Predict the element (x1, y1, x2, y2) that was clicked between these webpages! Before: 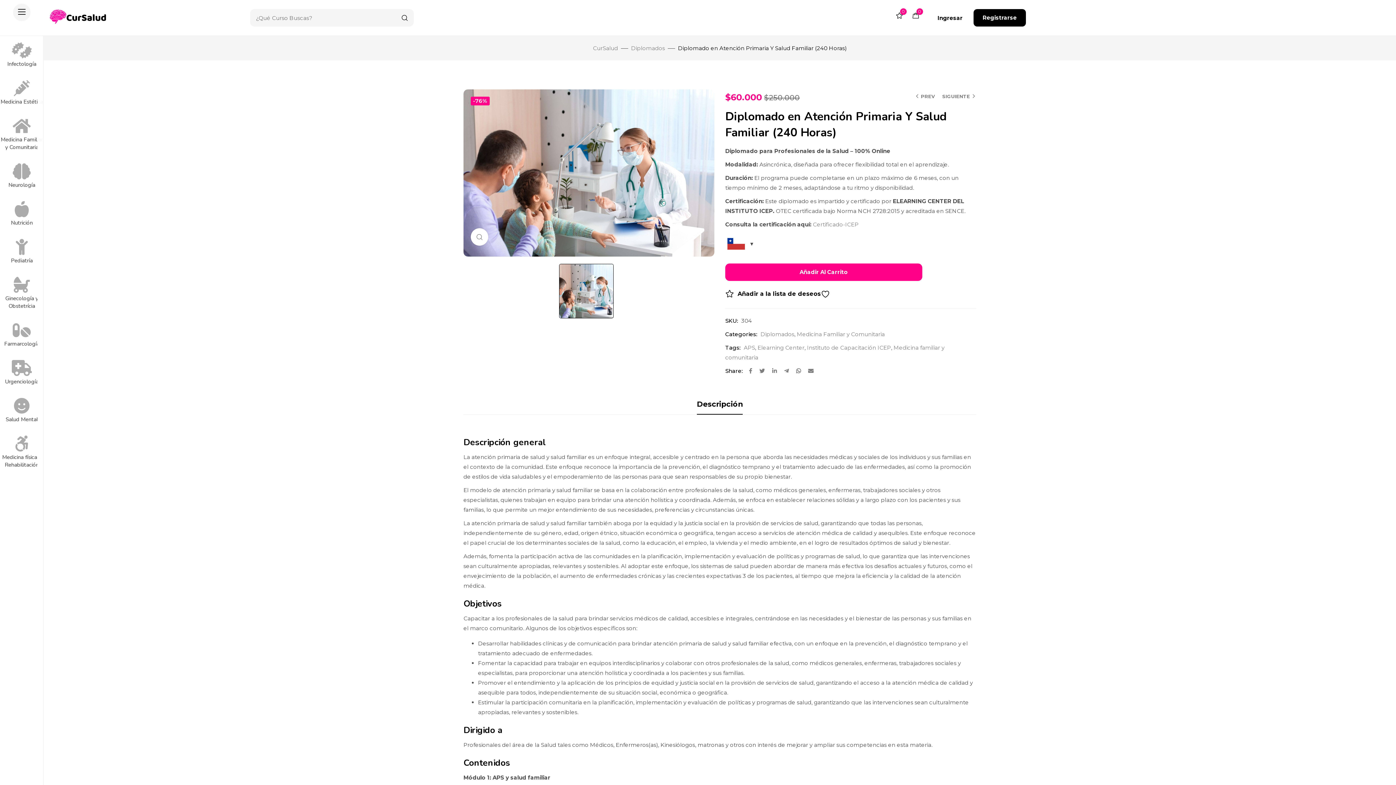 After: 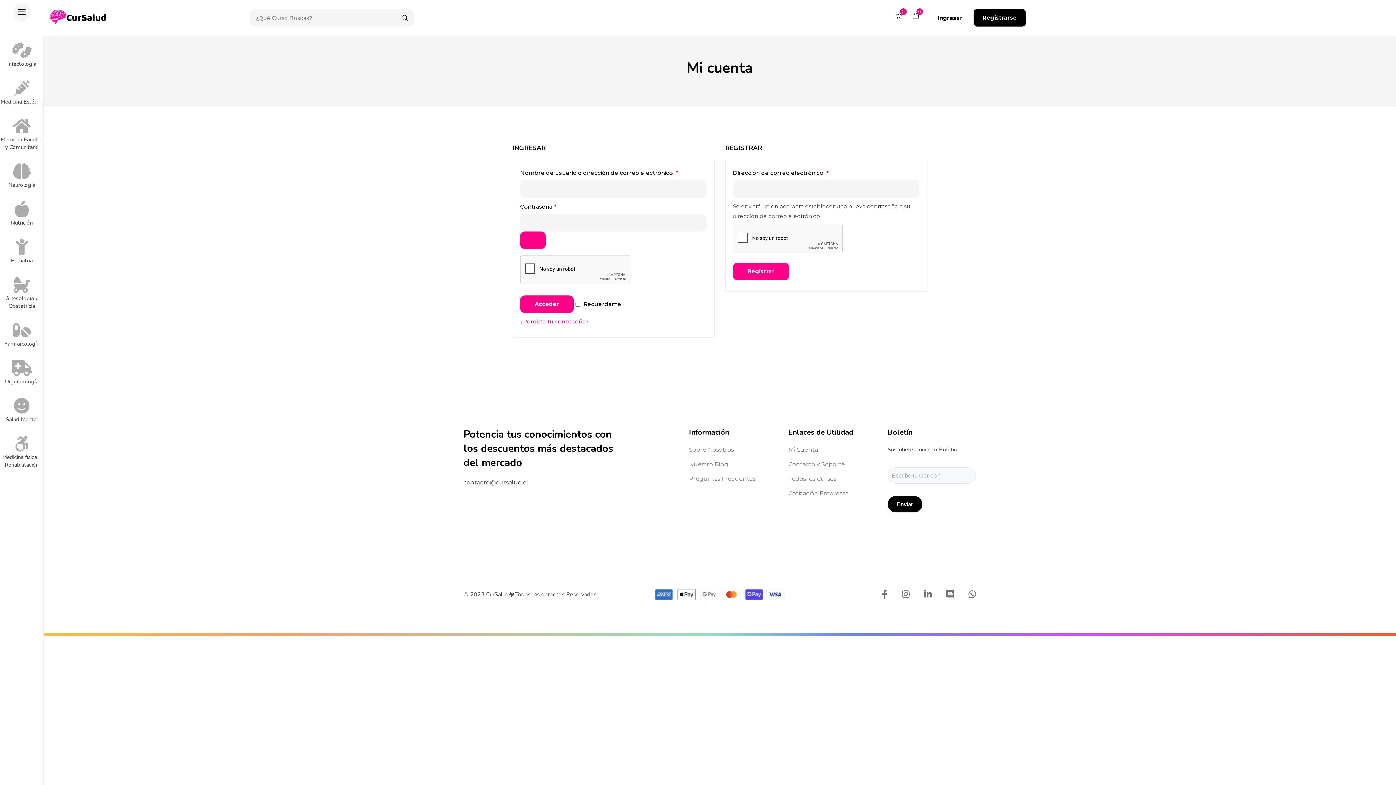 Action: bbox: (928, 15, 972, 20) label: Ingresar